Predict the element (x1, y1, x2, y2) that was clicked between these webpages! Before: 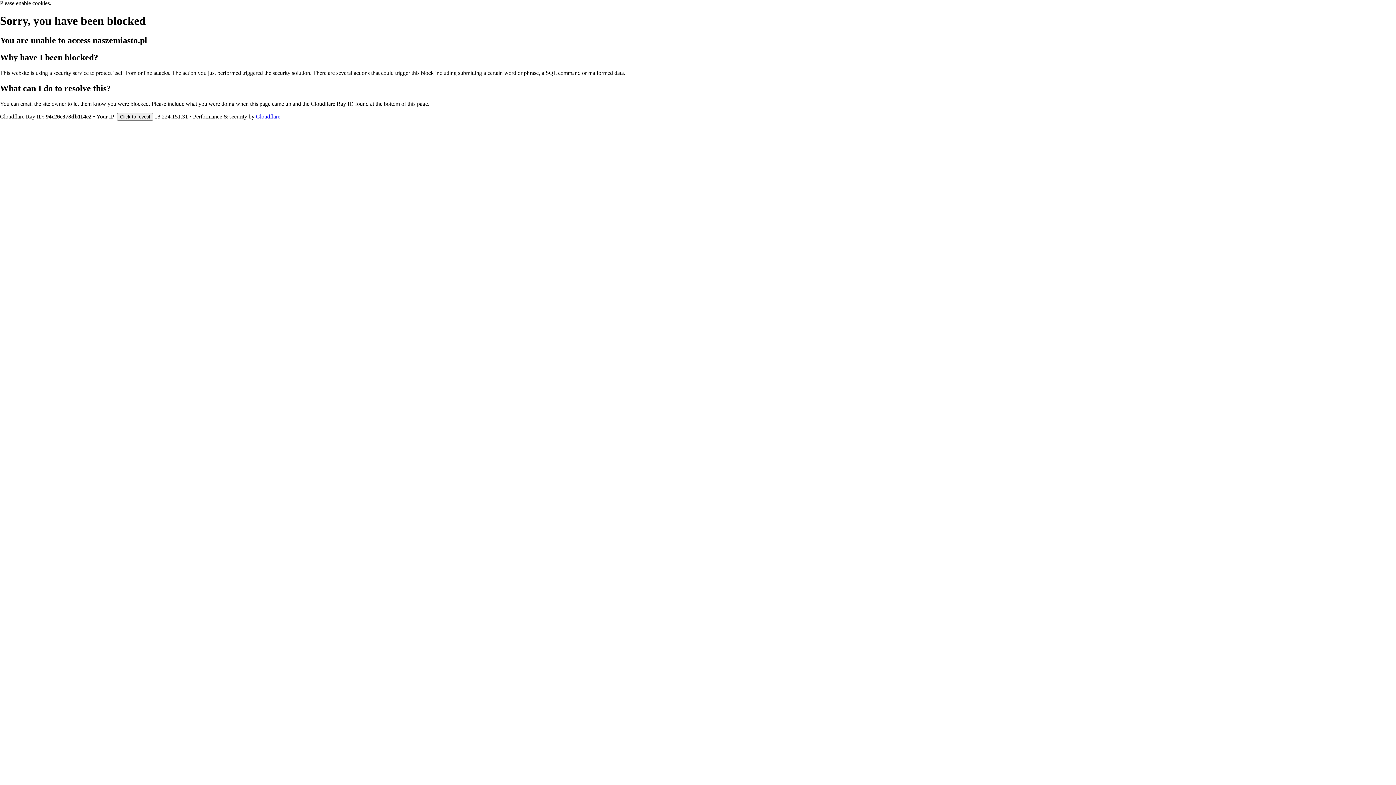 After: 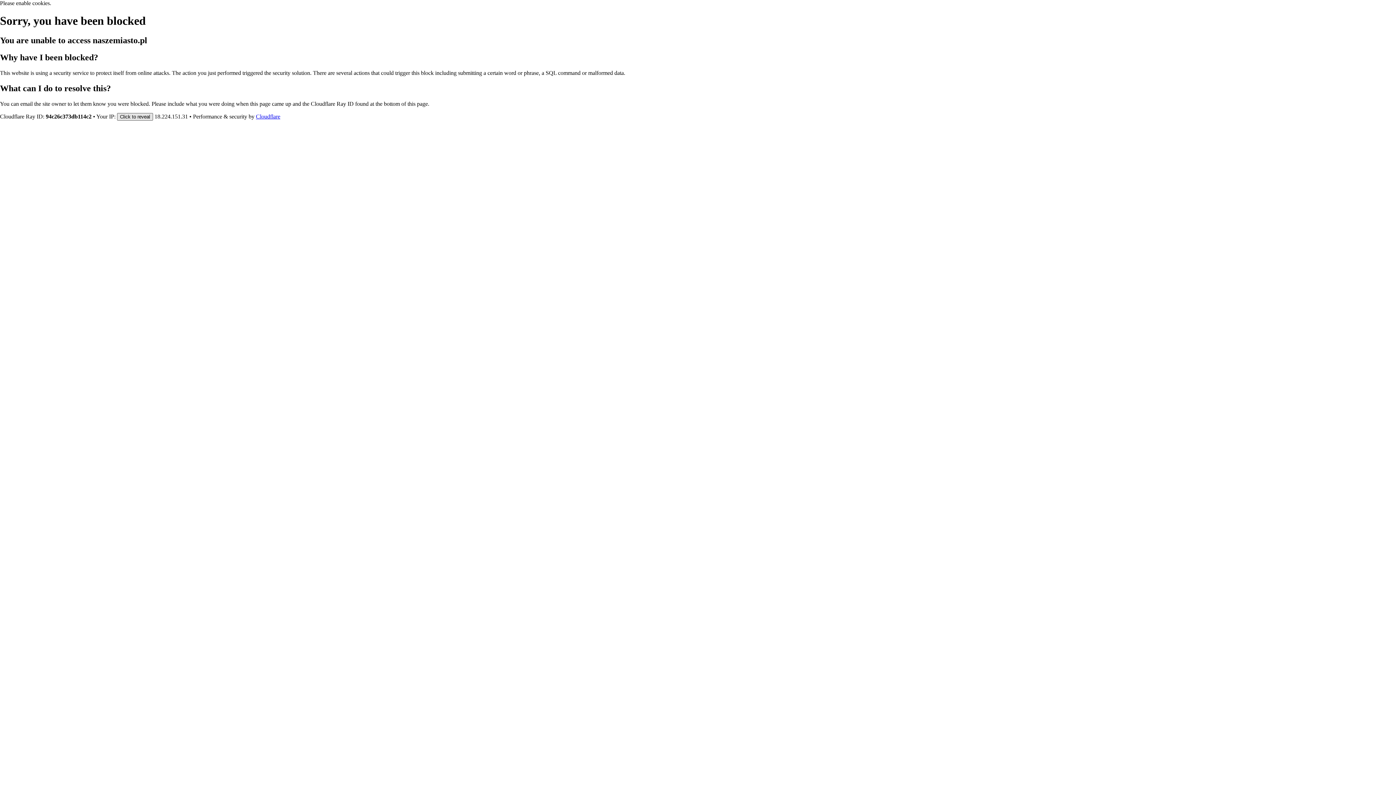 Action: bbox: (117, 112, 153, 120) label: Click to reveal